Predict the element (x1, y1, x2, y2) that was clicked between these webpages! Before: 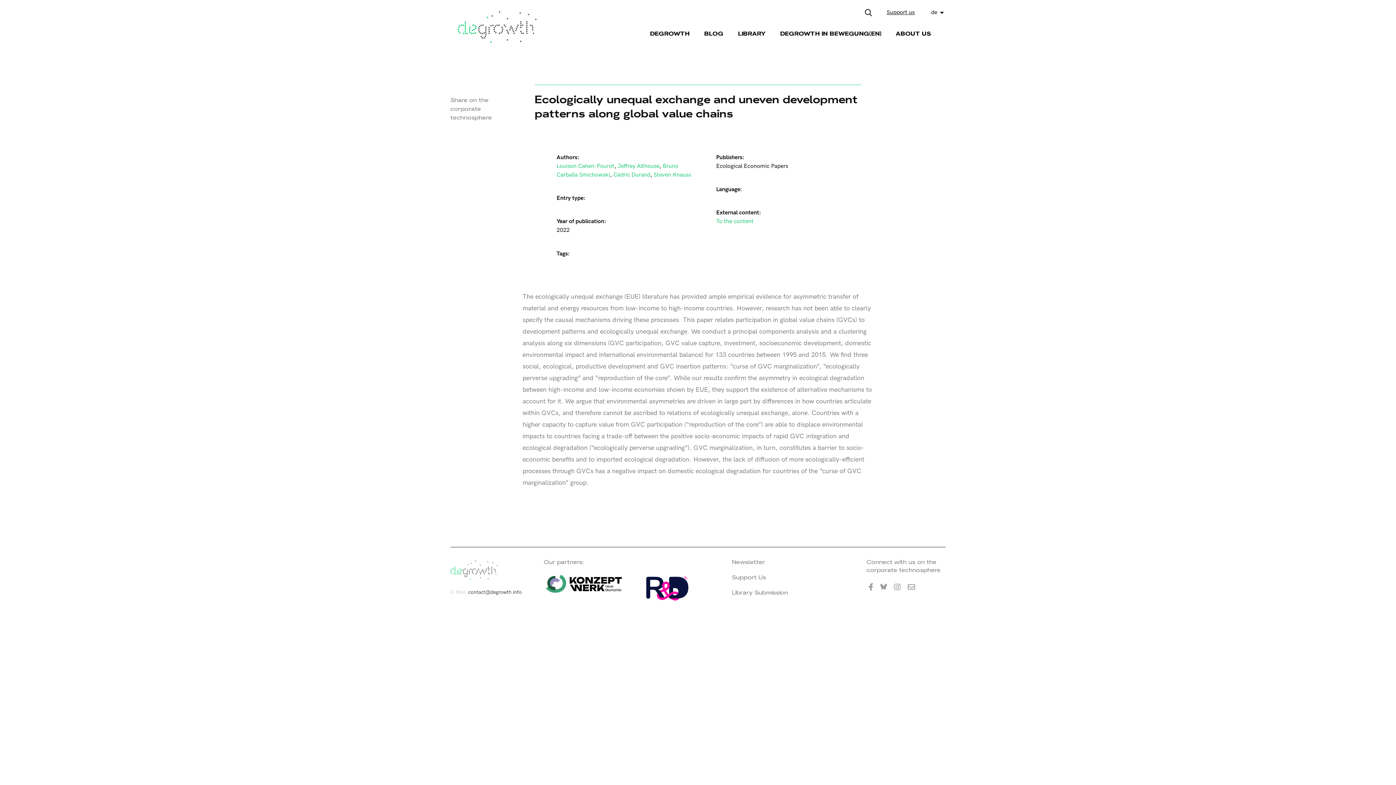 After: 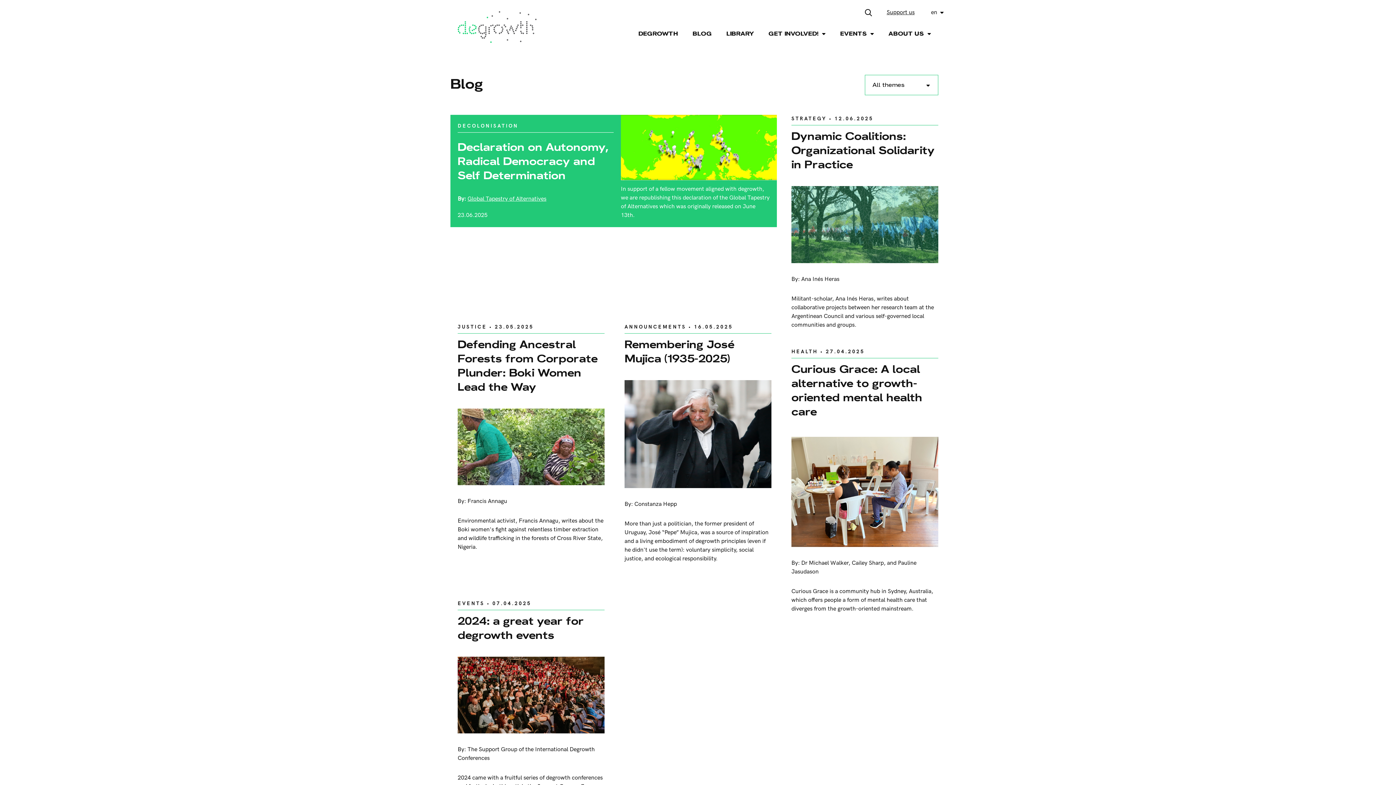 Action: label: BLOG bbox: (704, 29, 723, 38)